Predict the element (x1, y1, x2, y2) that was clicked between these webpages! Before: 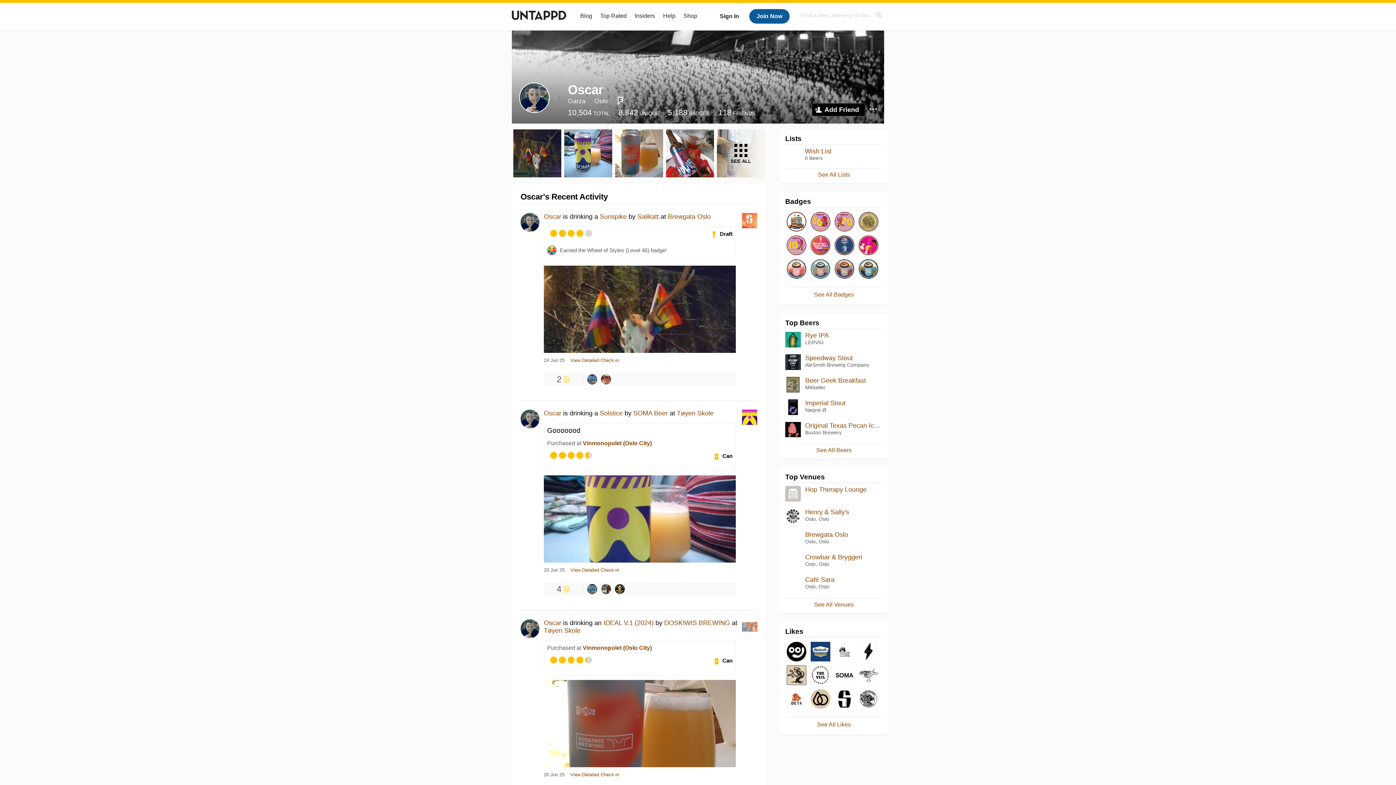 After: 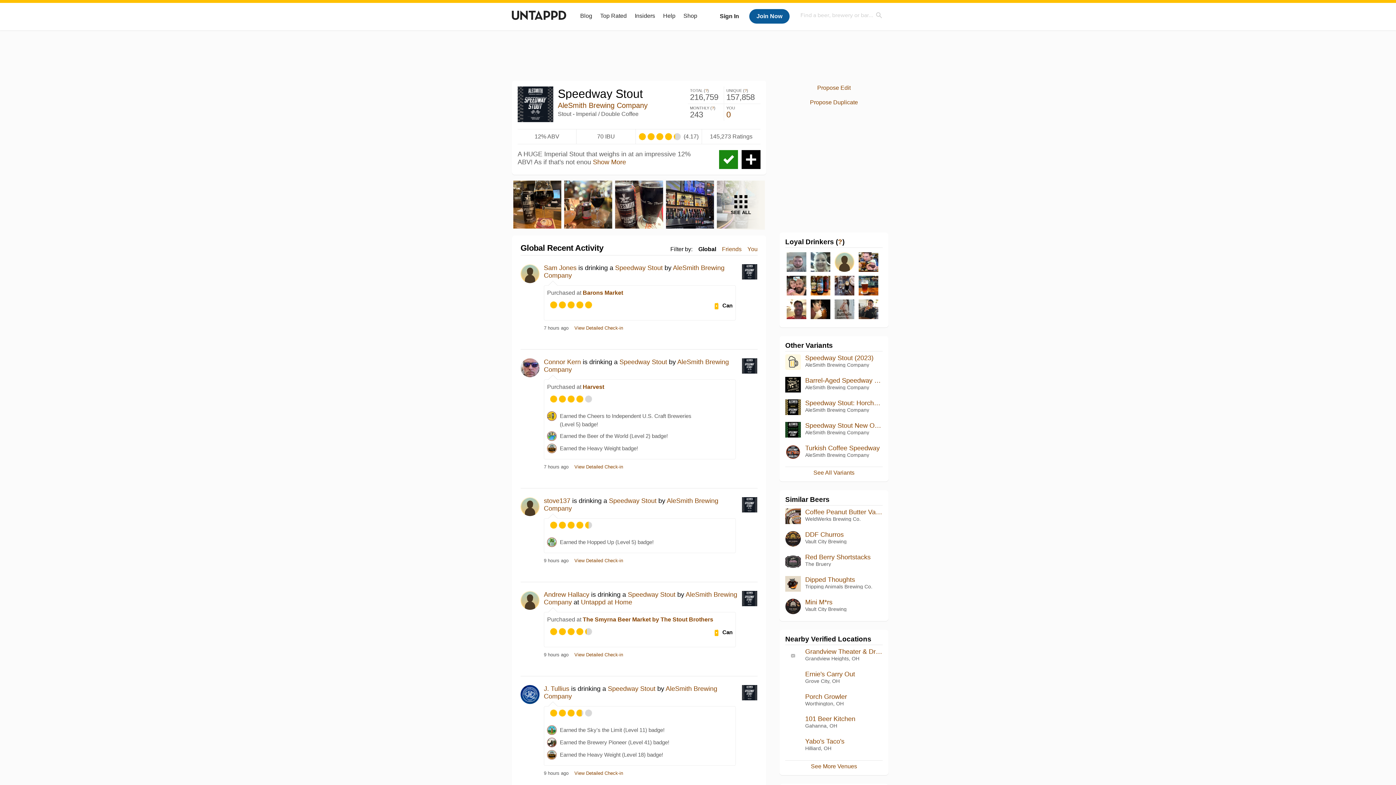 Action: bbox: (785, 354, 882, 360) label: Speedway Stout
AleSmith Brewing Company